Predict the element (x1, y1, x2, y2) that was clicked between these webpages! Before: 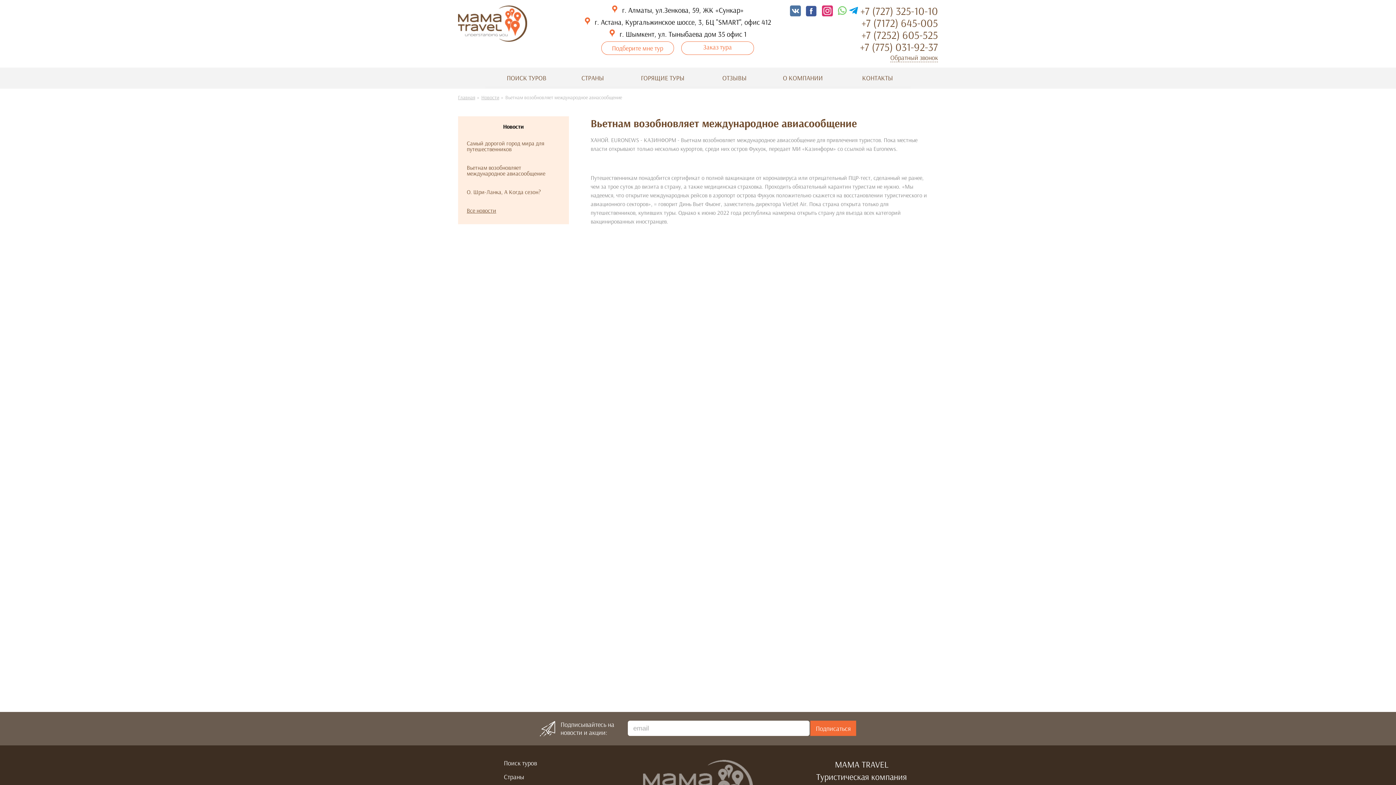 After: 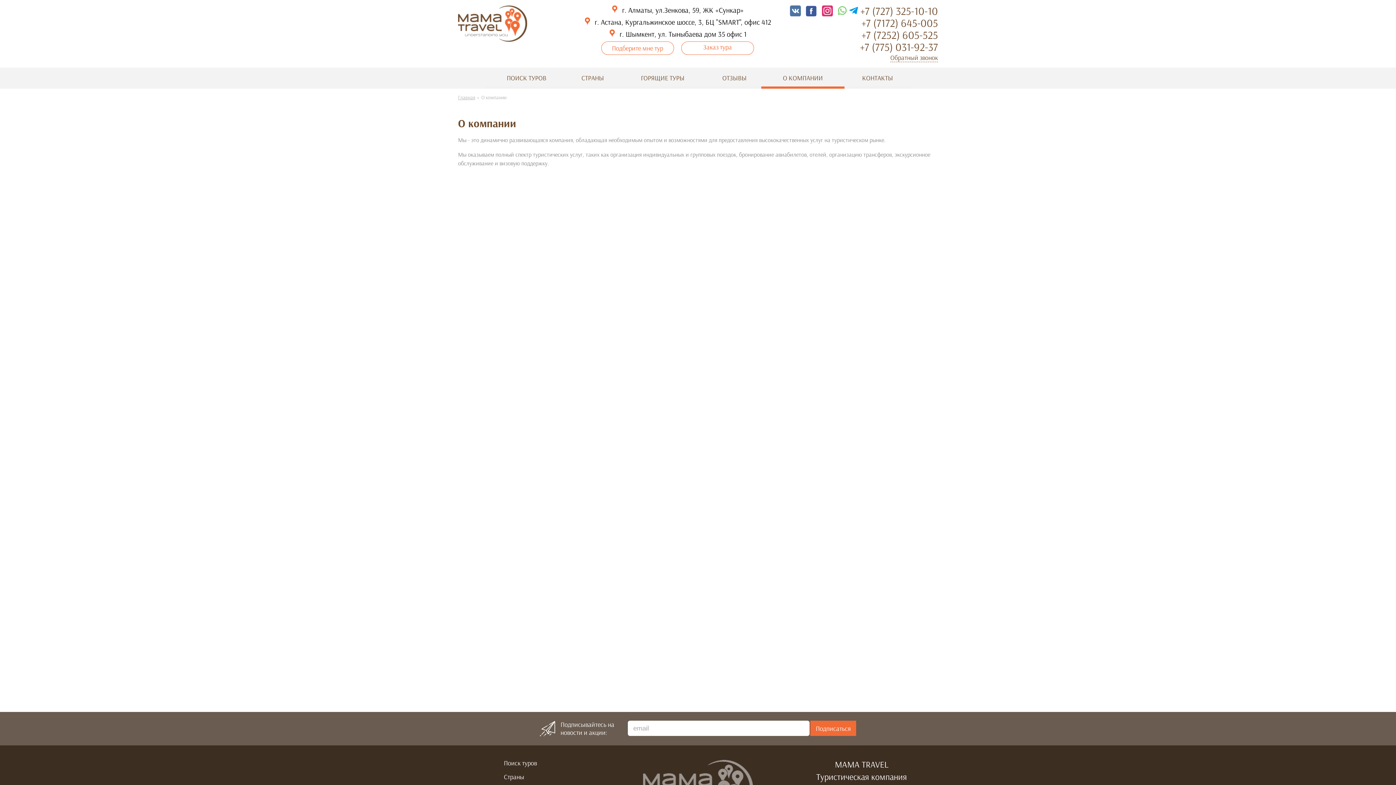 Action: label: О КОМПАНИИ bbox: (761, 67, 844, 88)